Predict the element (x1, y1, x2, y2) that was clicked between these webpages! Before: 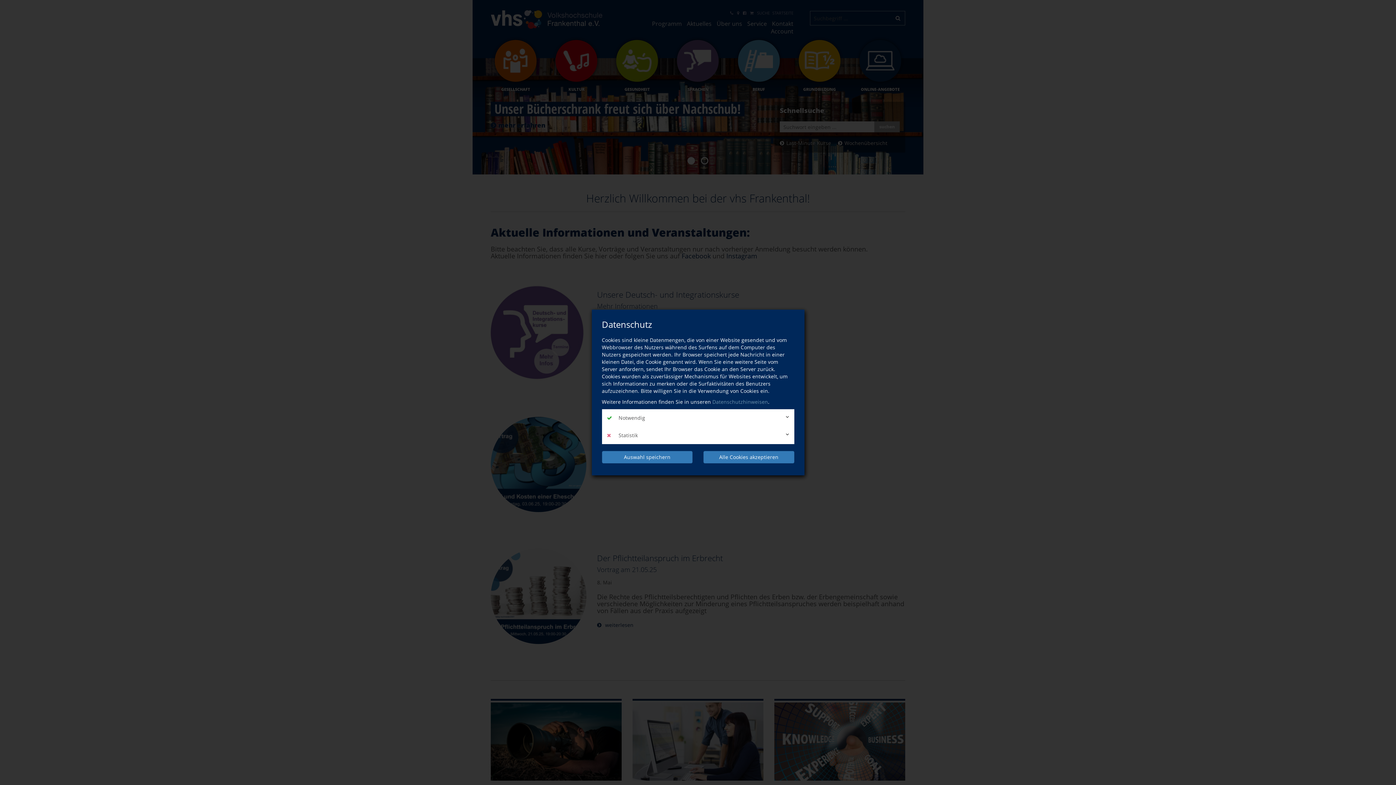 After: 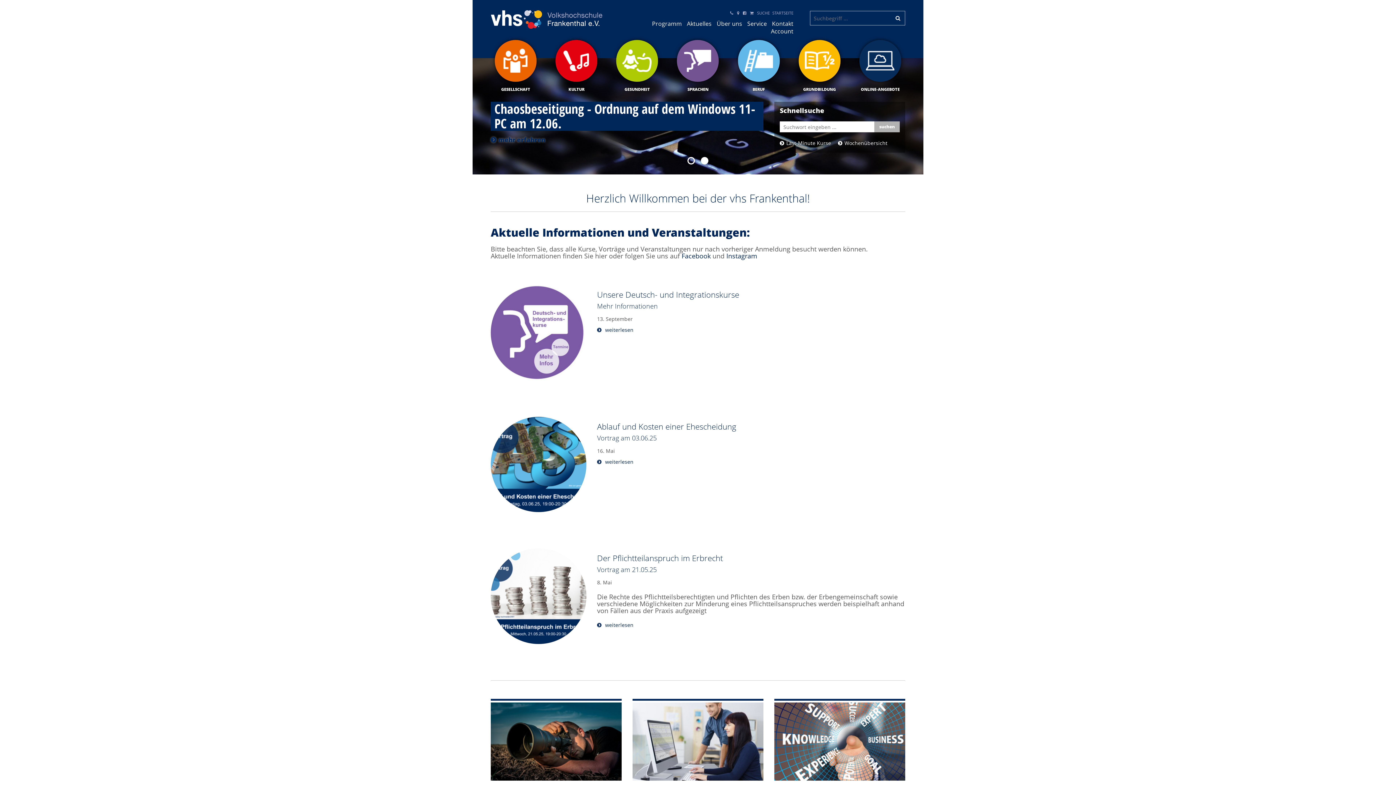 Action: label: Auswahl speichern bbox: (602, 451, 692, 463)